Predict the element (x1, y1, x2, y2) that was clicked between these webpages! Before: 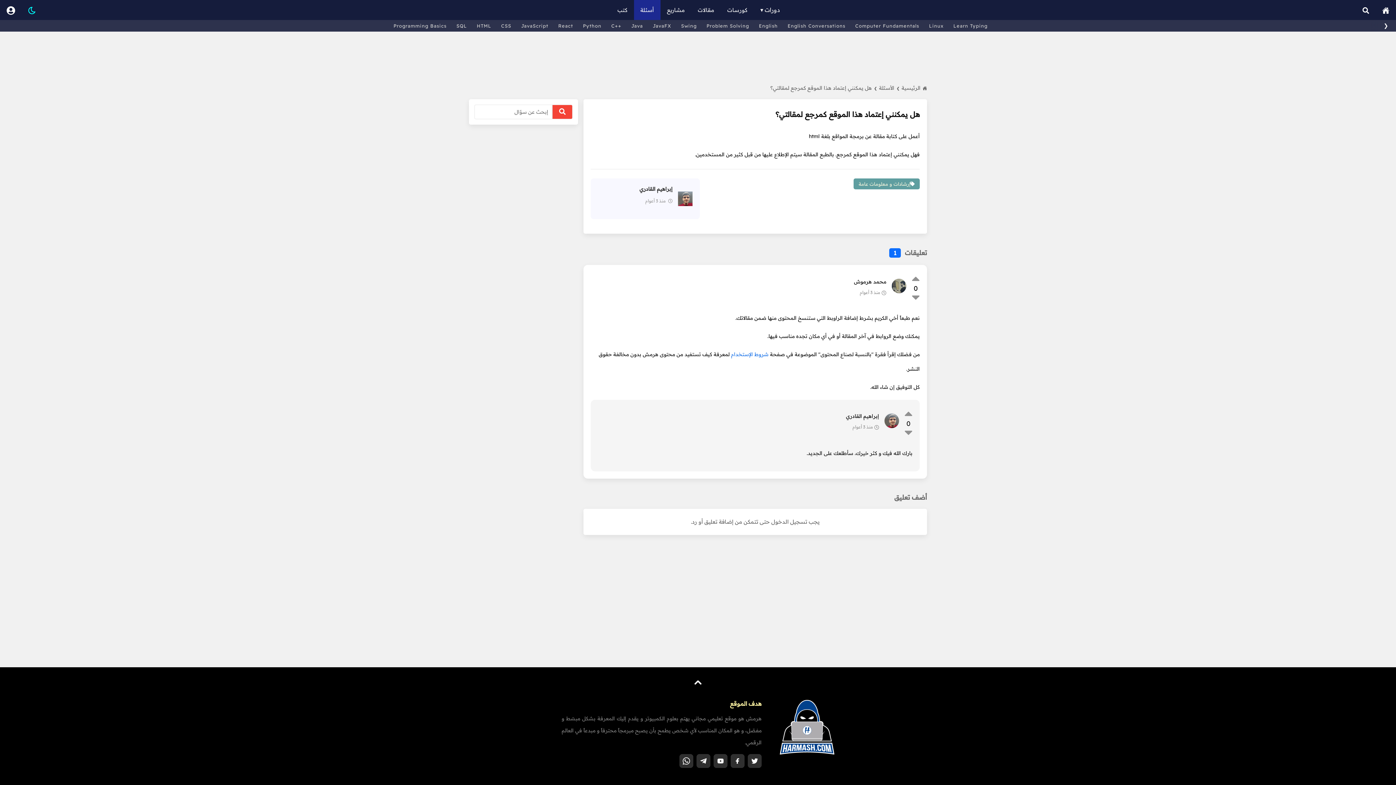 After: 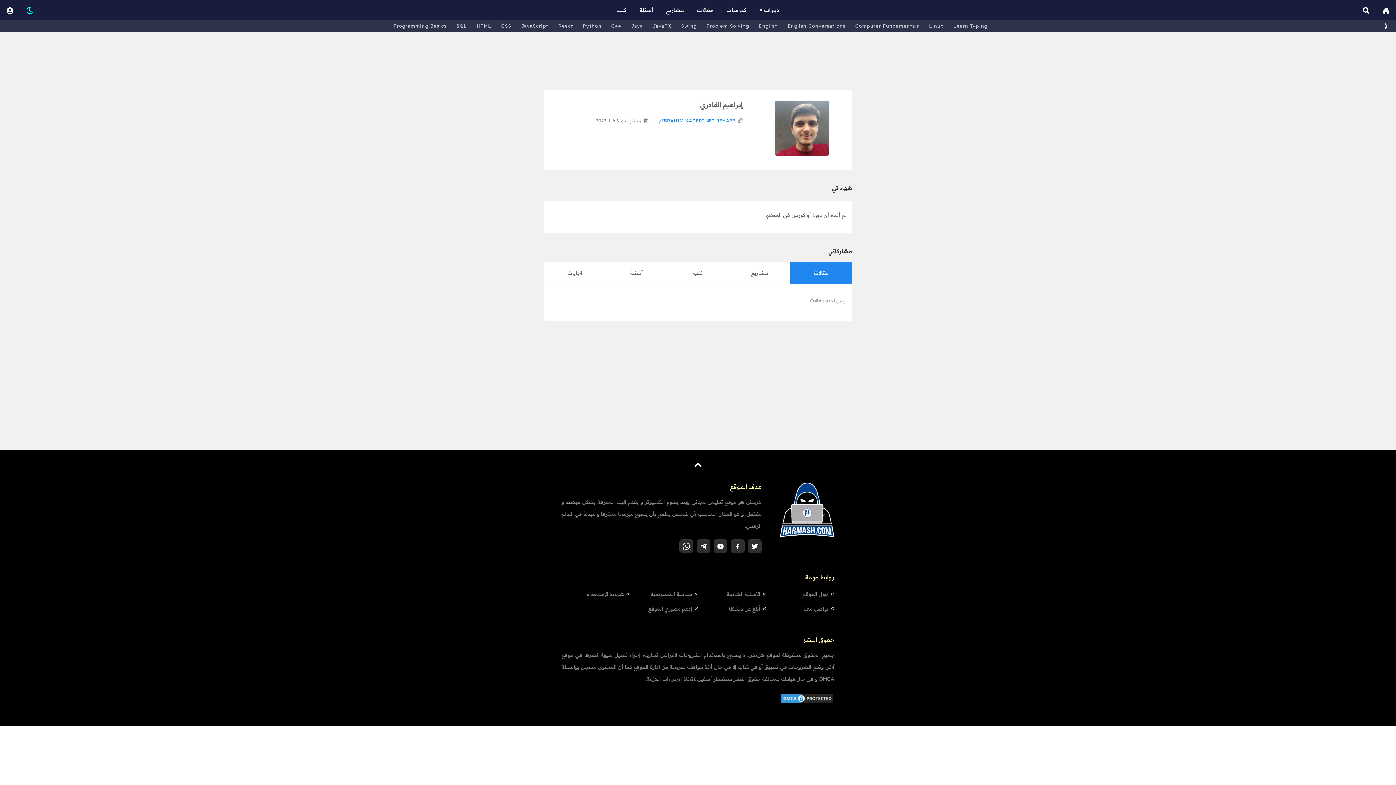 Action: label: إبراهيم القادري bbox: (846, 413, 879, 419)